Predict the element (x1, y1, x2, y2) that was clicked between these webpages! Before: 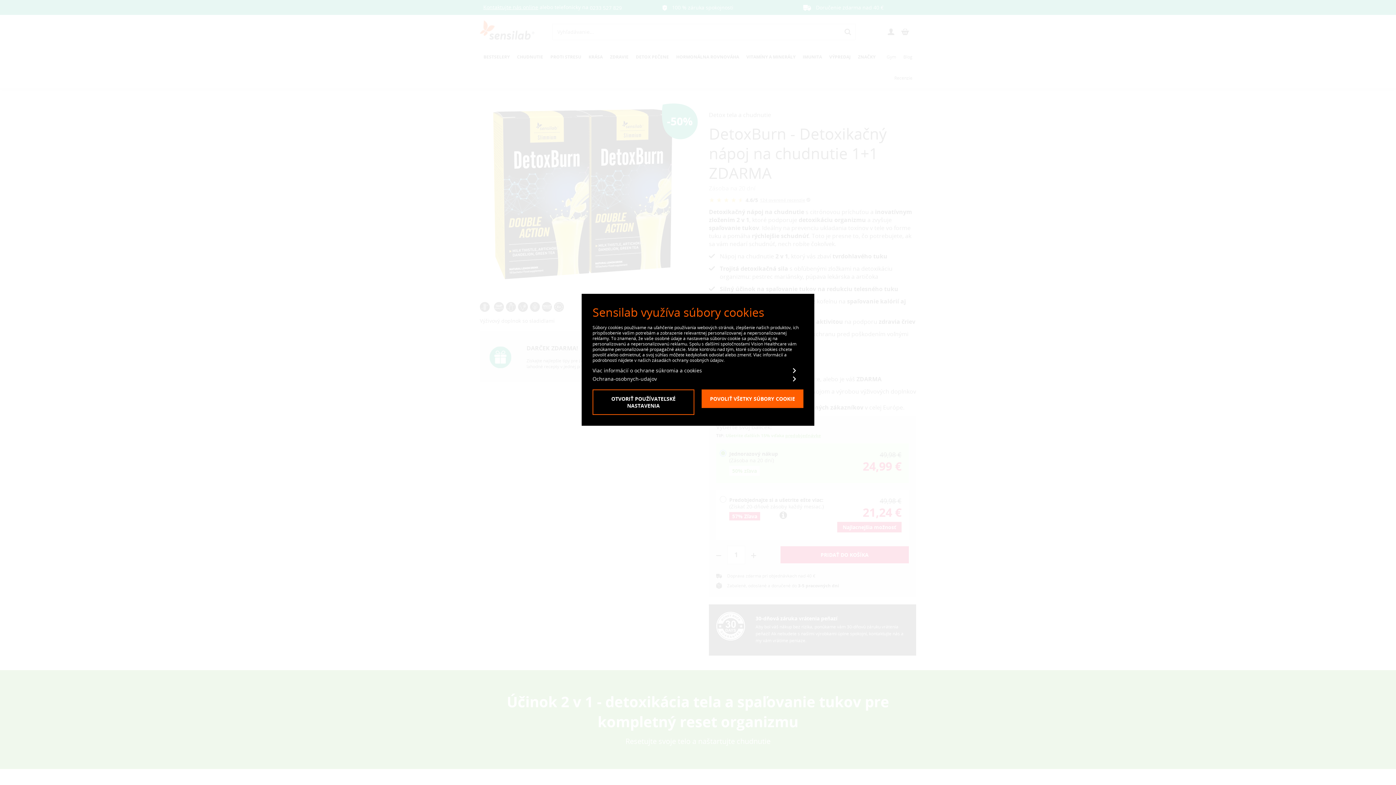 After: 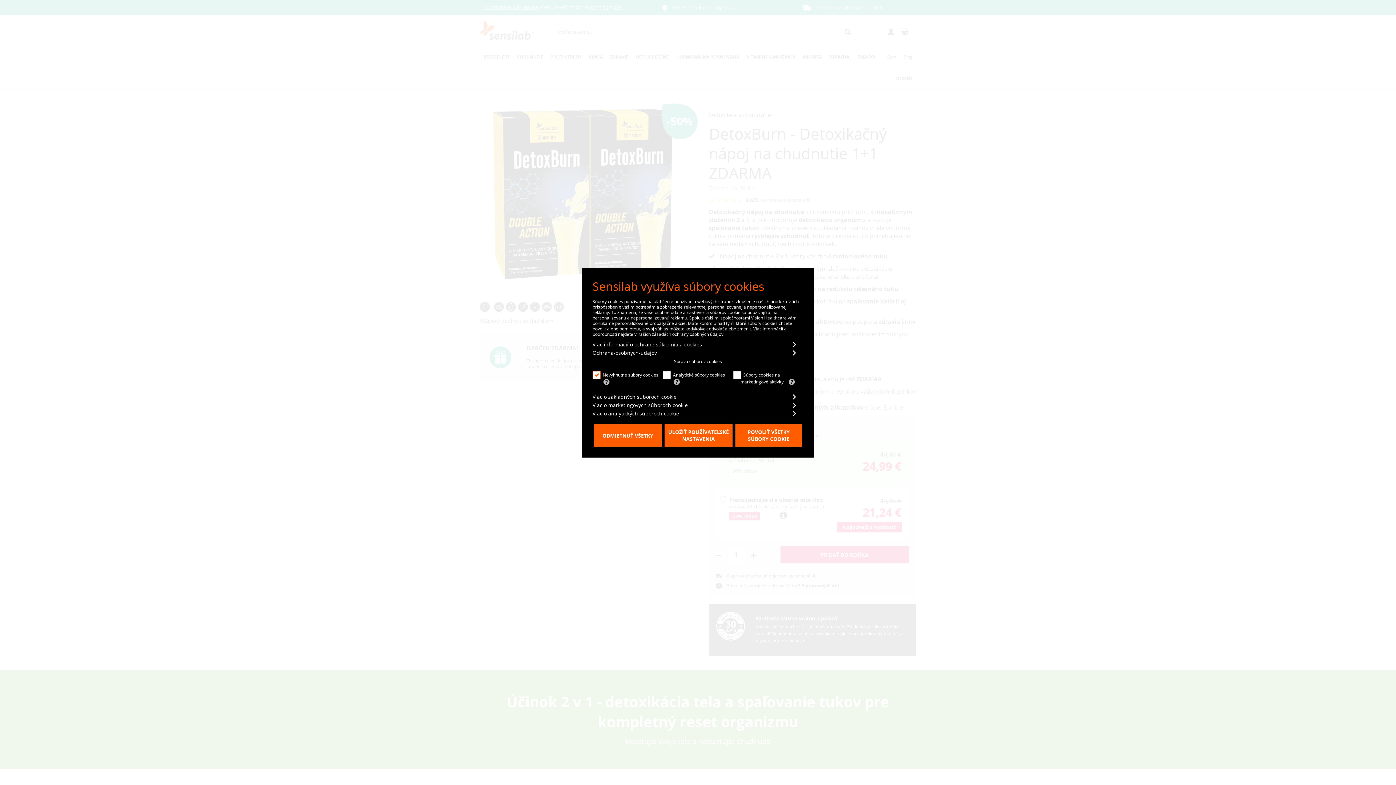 Action: bbox: (592, 389, 694, 415) label: 
                                    Otvoriť používateľské nastavenia
                                